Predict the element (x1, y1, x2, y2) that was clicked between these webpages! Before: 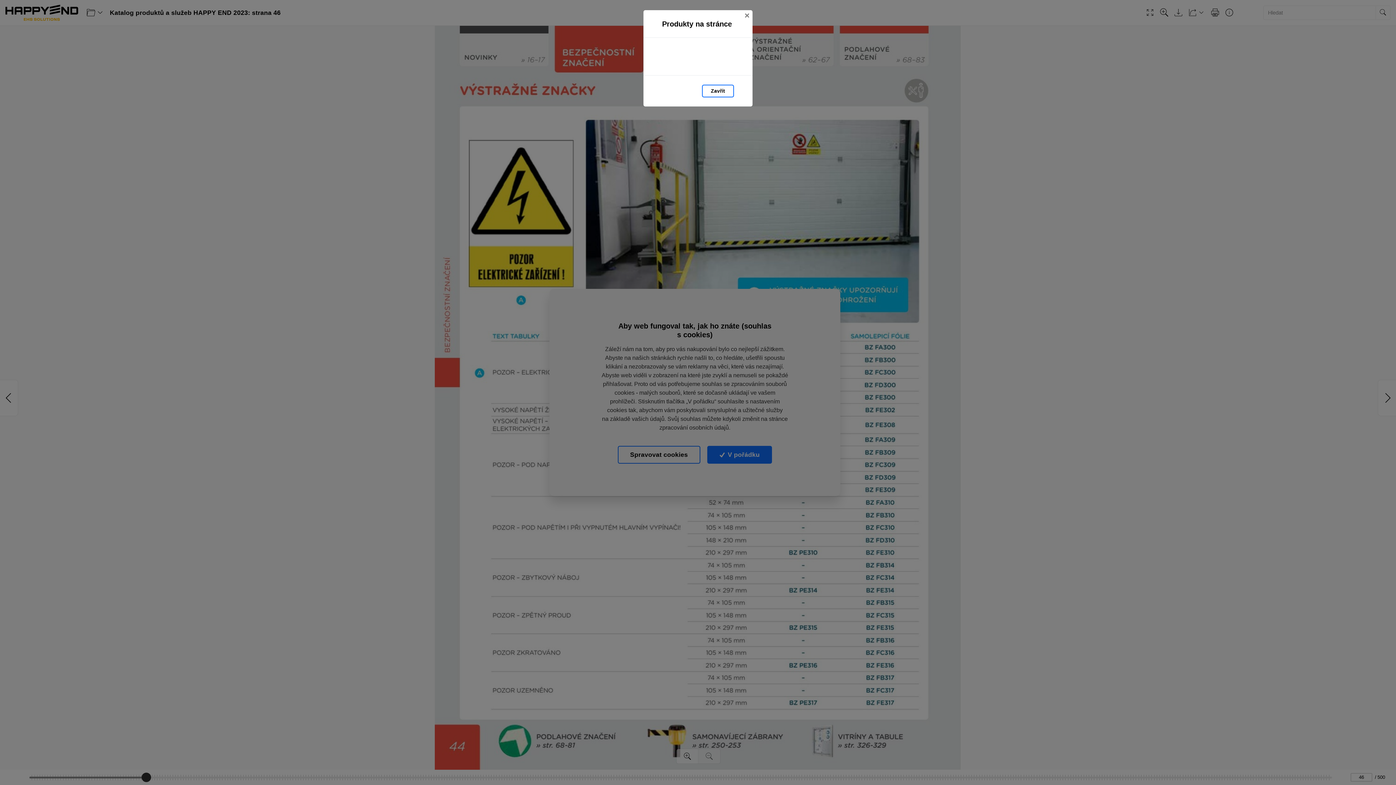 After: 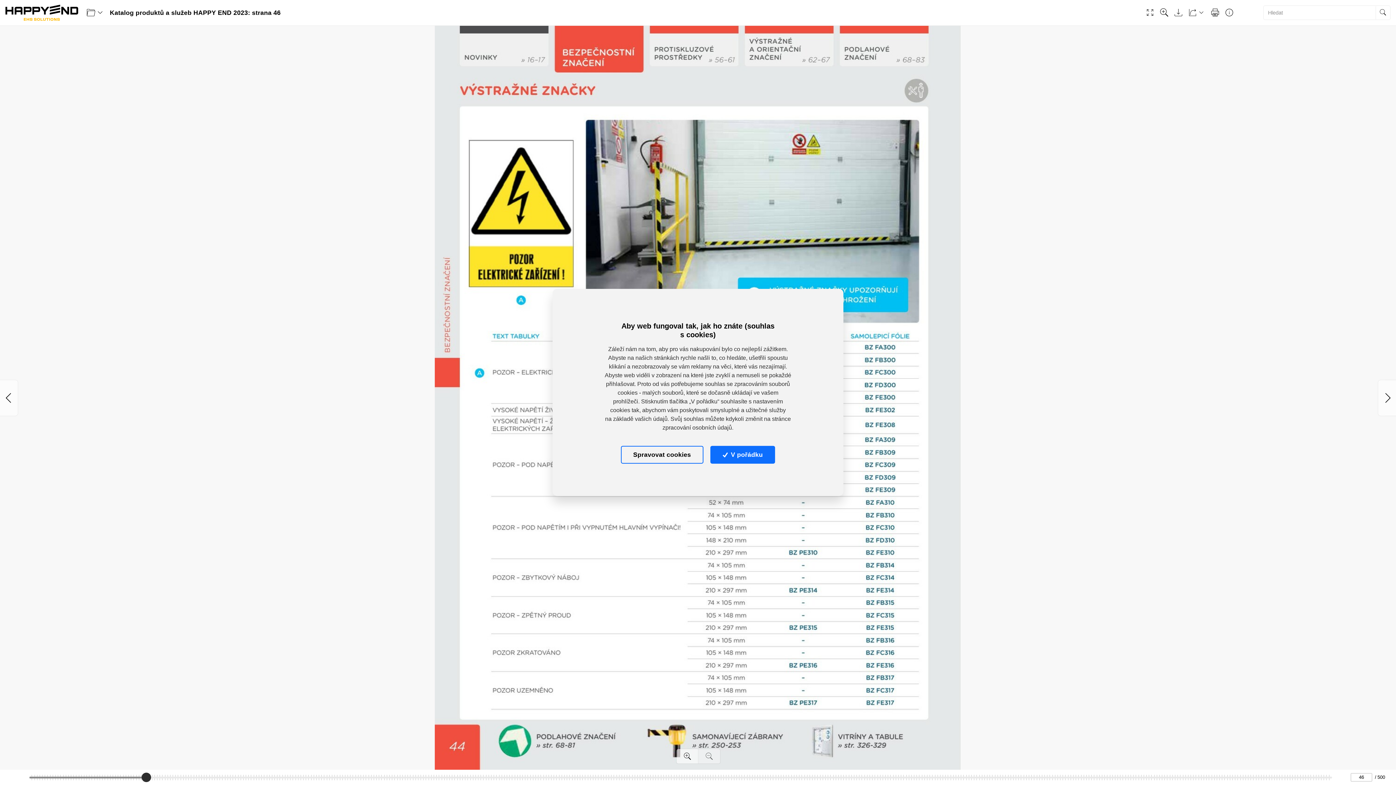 Action: bbox: (741, 10, 752, 21) label: Zavřít